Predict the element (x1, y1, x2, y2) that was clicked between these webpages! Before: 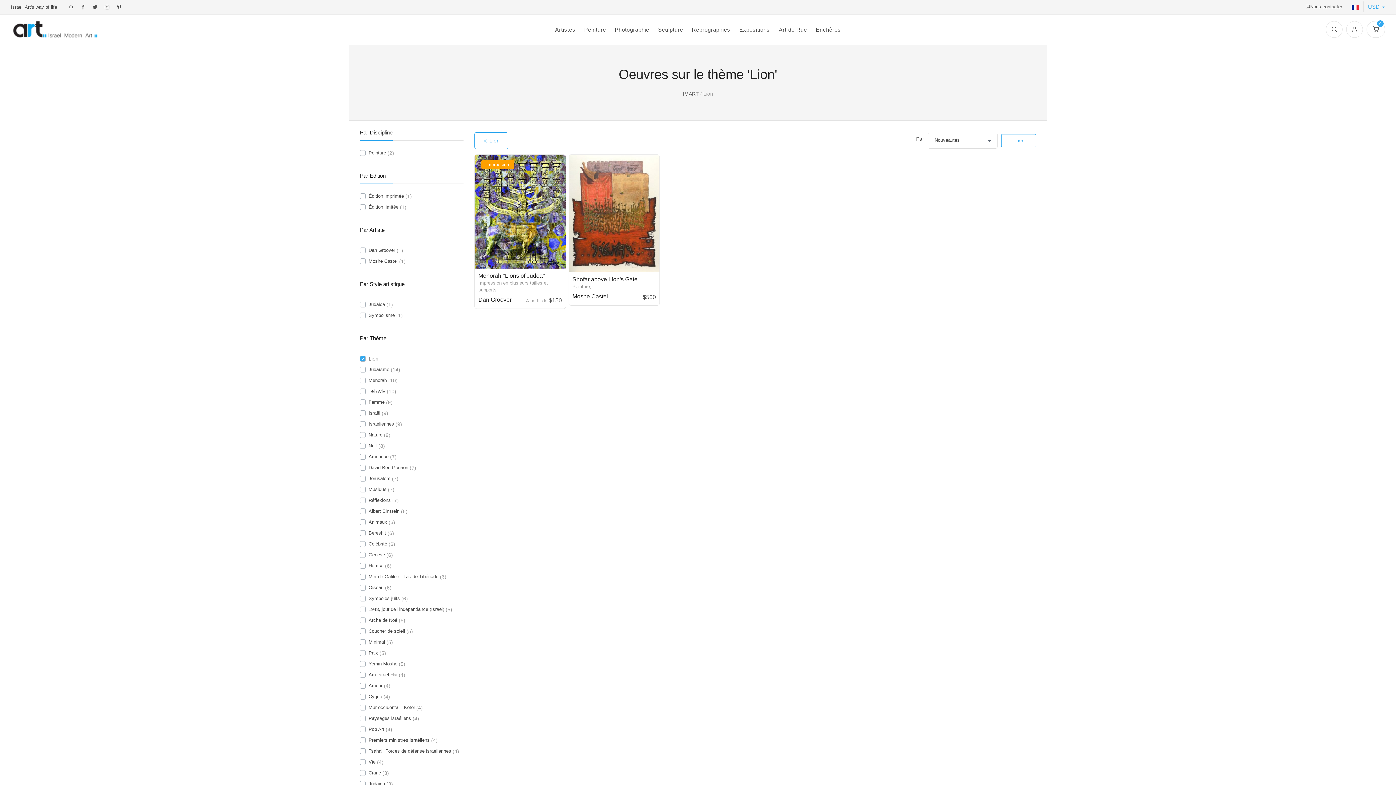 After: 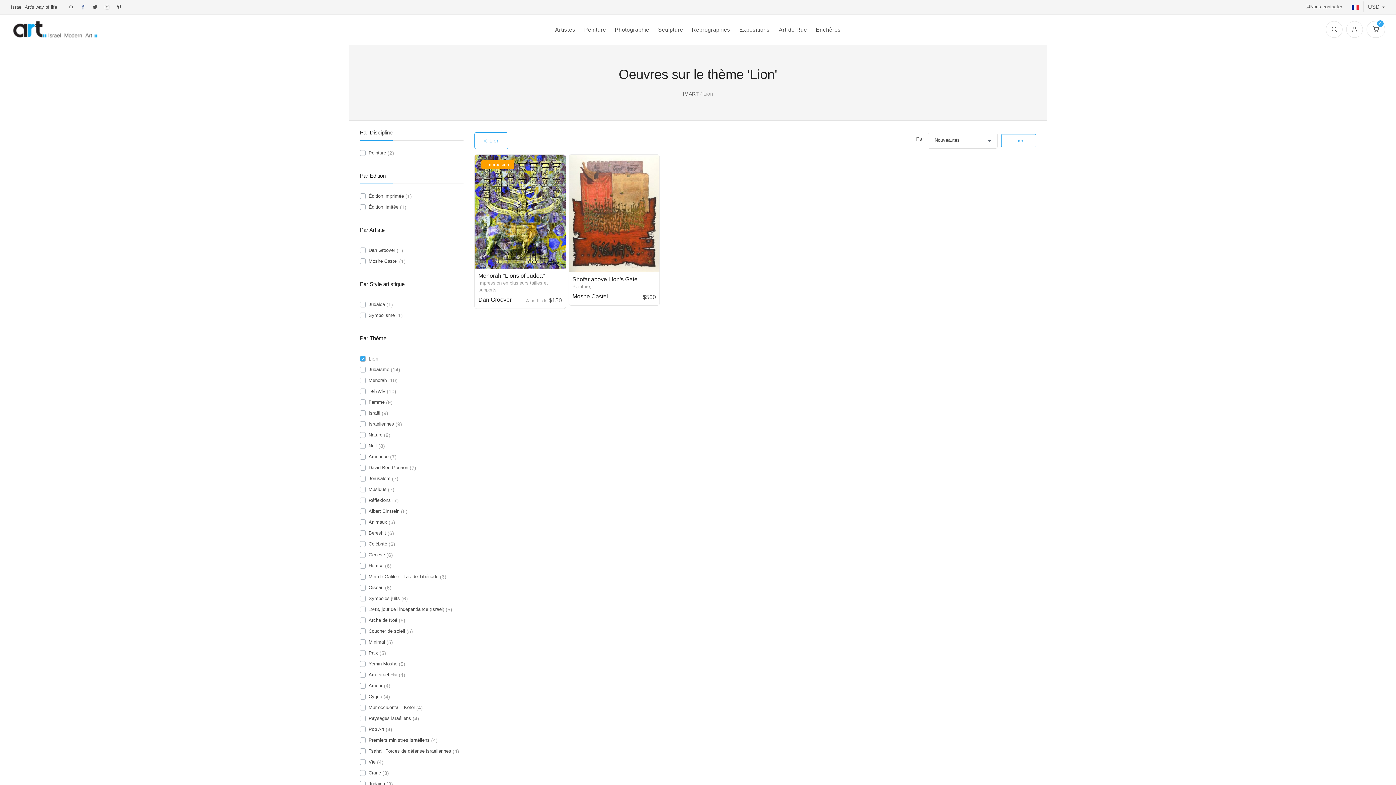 Action: bbox: (80, 3, 85, 10)